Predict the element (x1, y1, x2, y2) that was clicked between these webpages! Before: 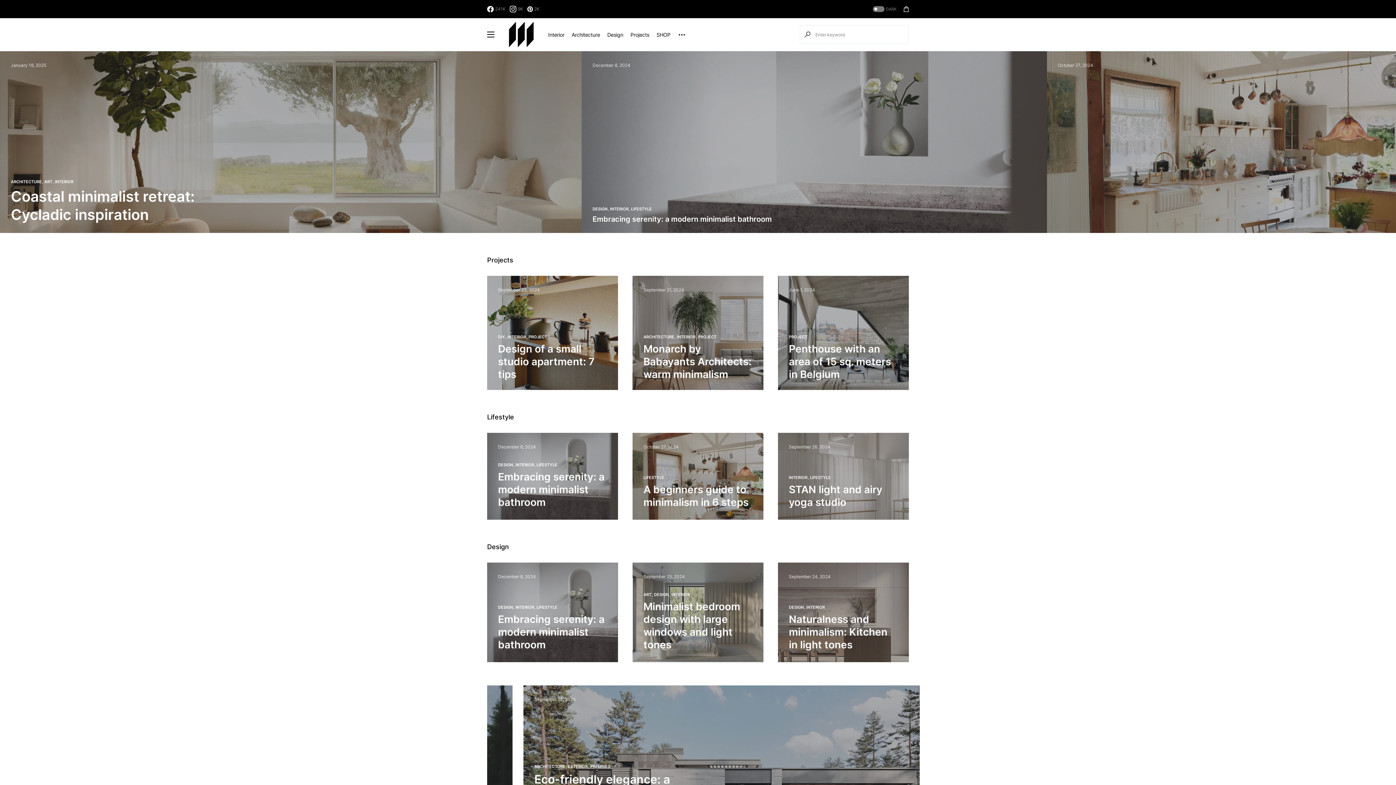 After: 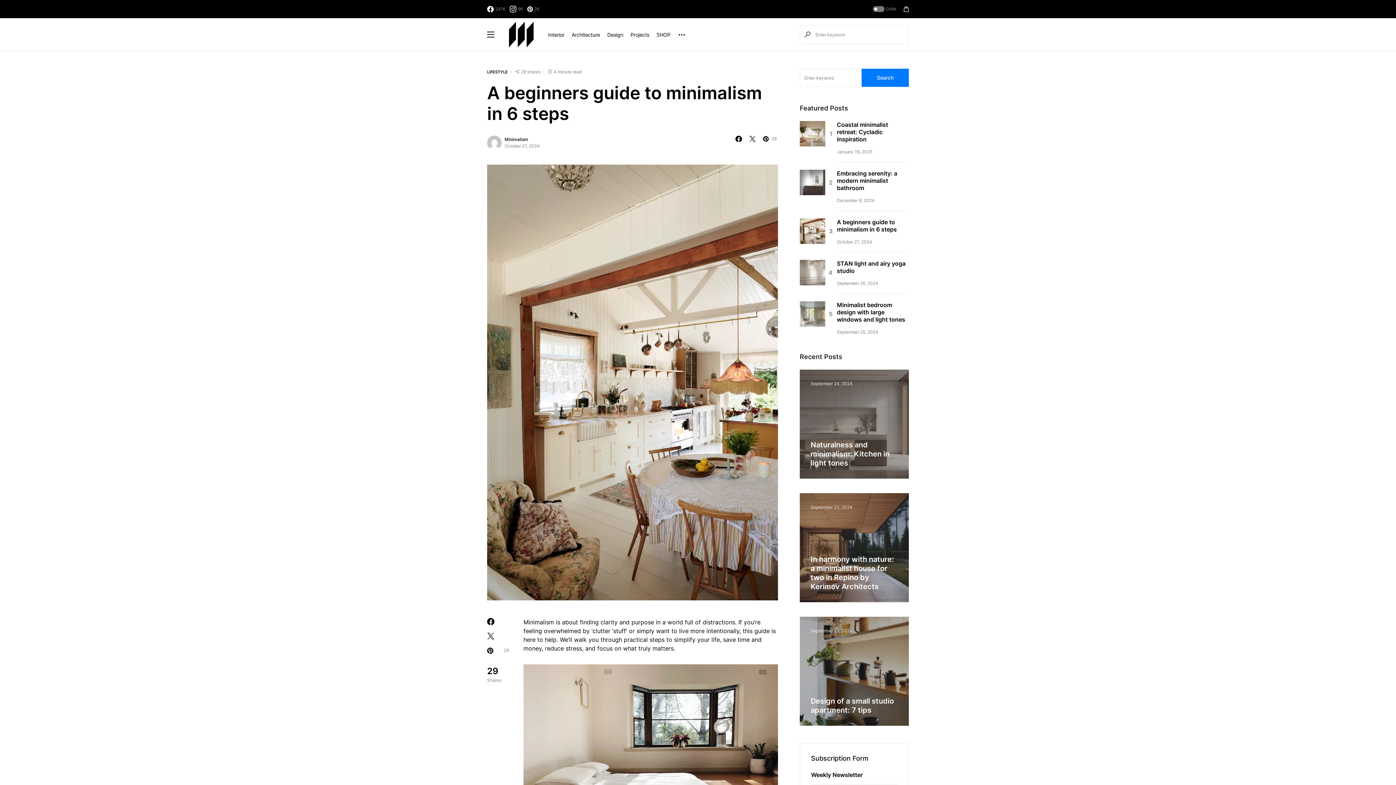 Action: bbox: (632, 433, 763, 520)